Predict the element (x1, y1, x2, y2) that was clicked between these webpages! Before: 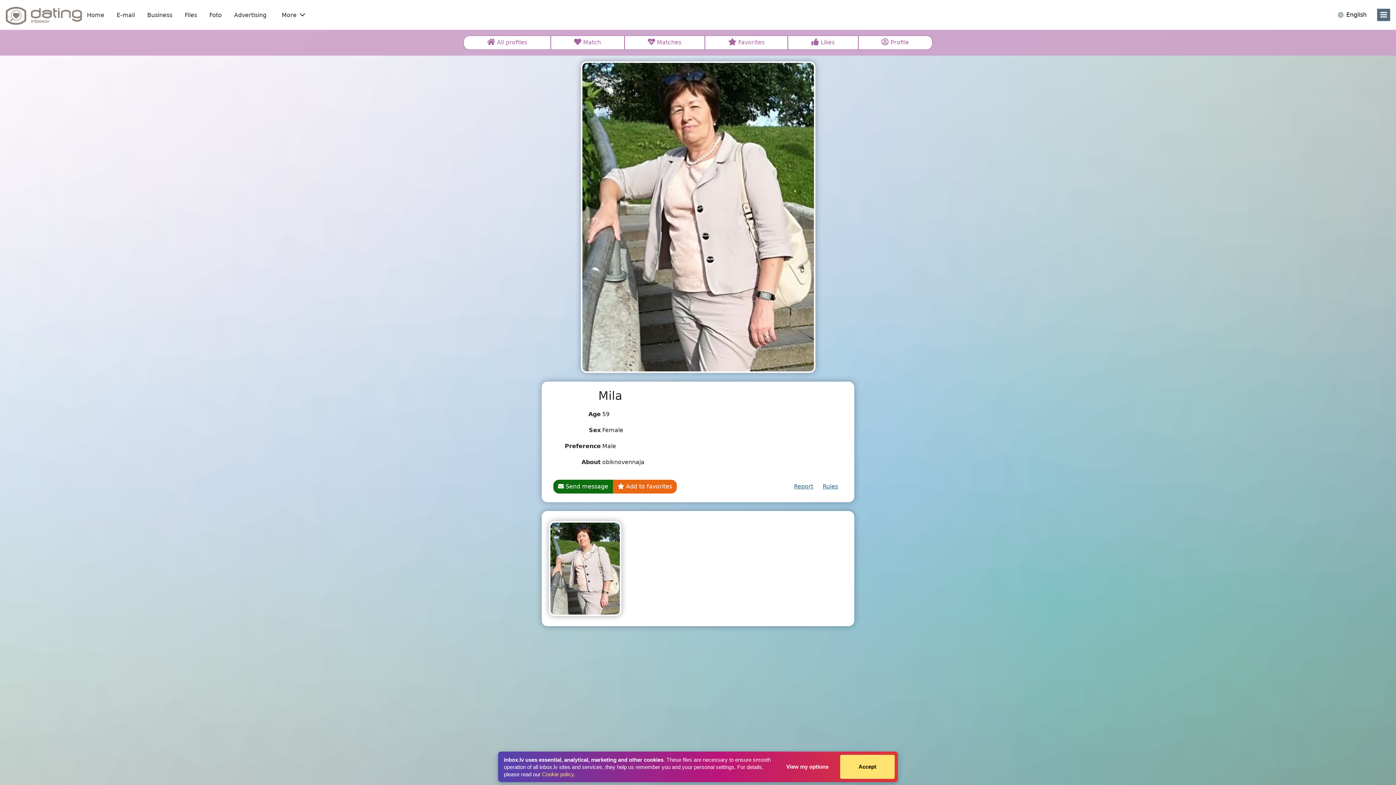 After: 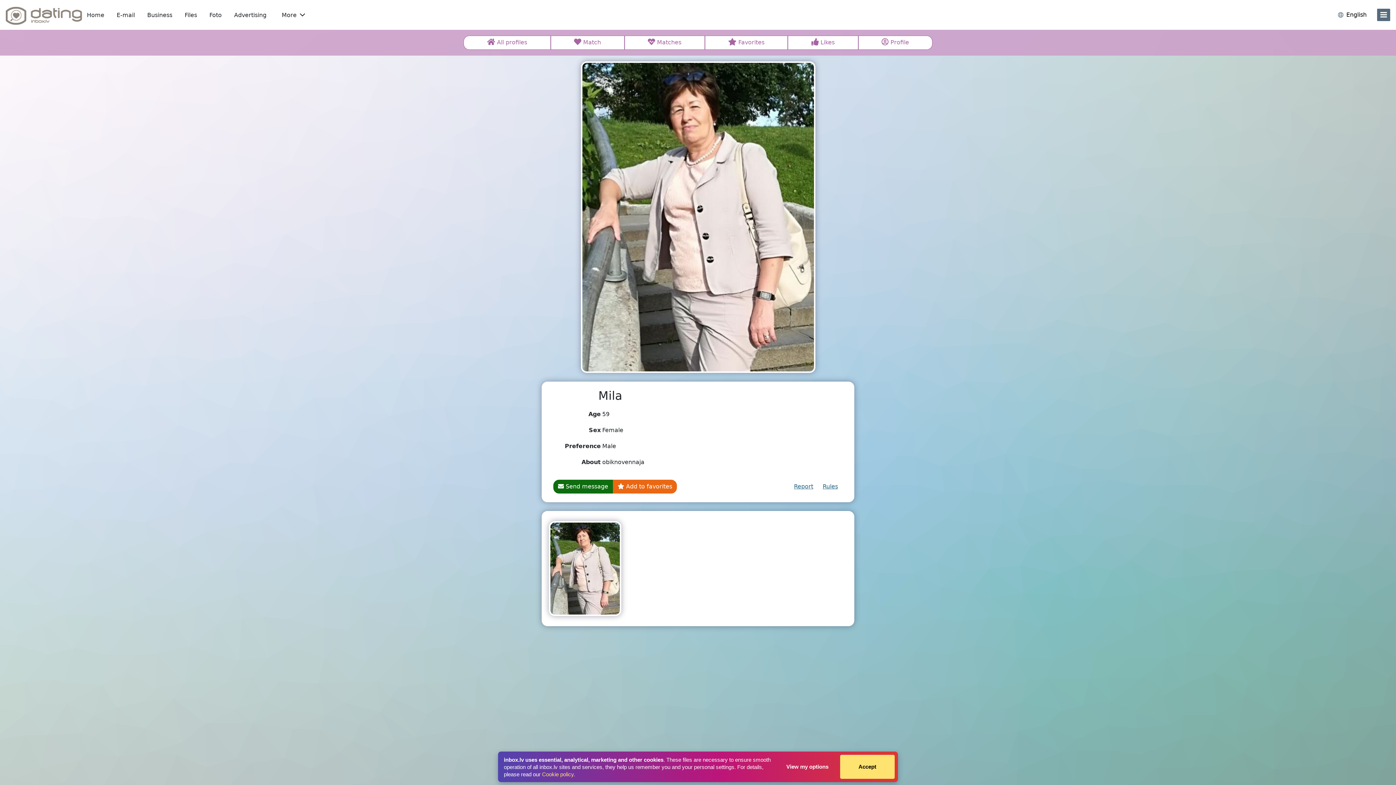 Action: label: Business bbox: (142, 8, 177, 21)